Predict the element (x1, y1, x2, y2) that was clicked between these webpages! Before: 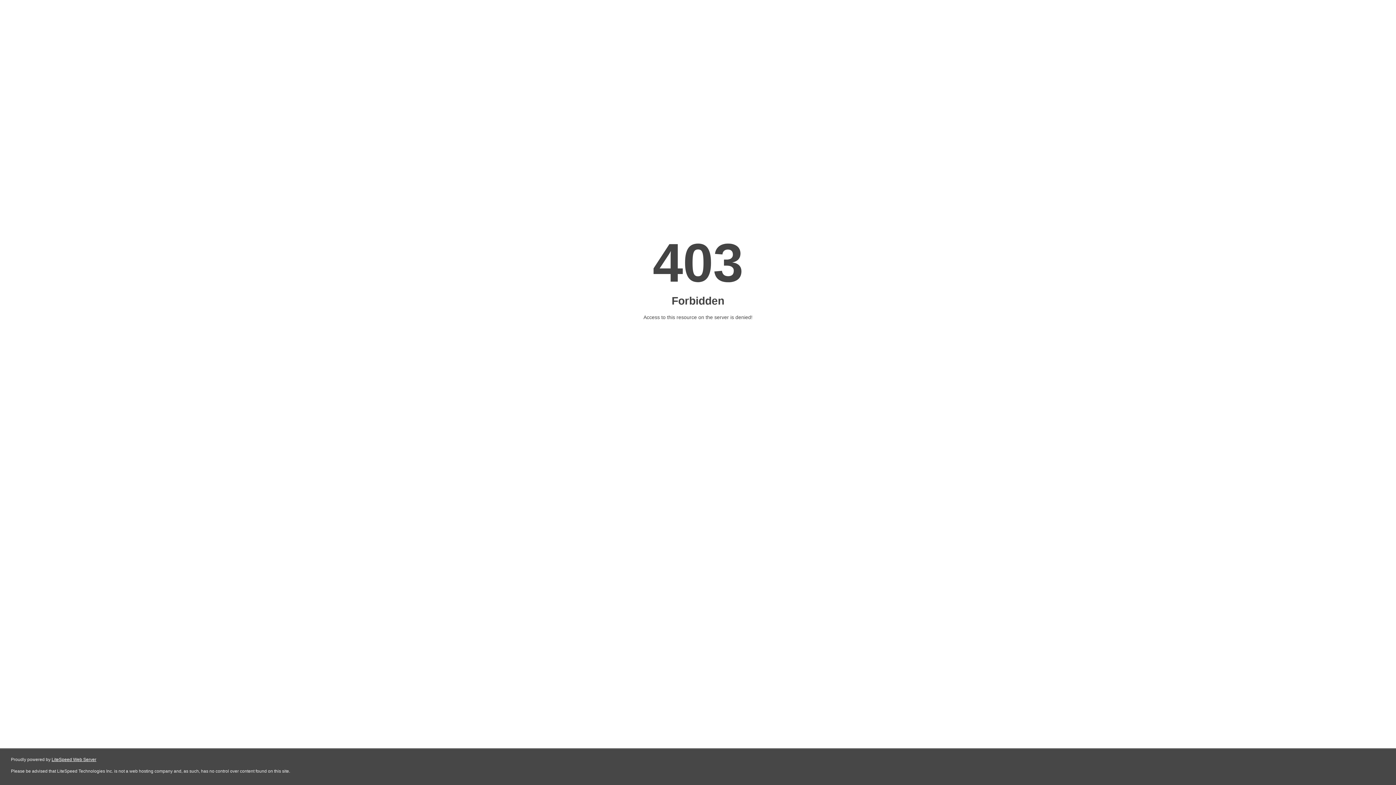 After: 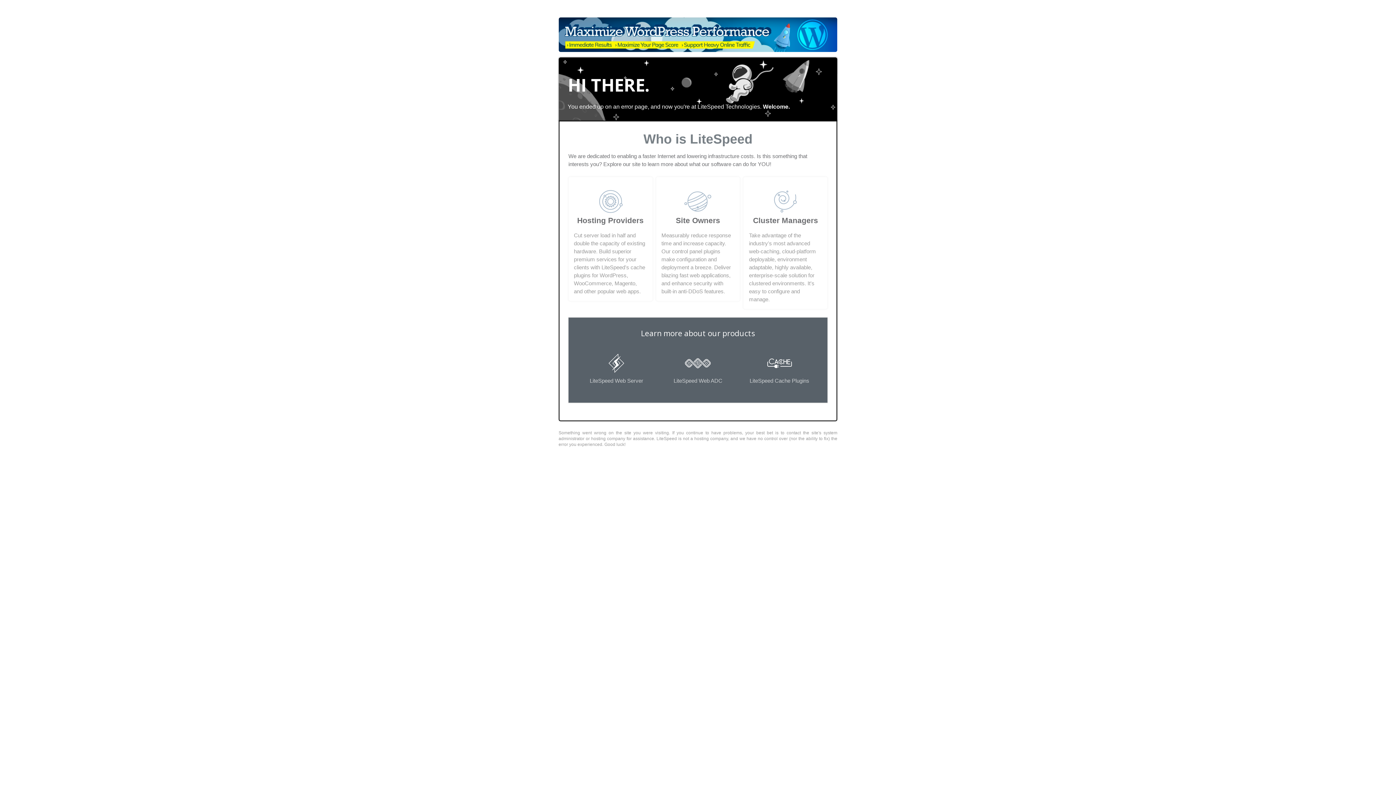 Action: label: LiteSpeed Web Server bbox: (51, 757, 96, 762)